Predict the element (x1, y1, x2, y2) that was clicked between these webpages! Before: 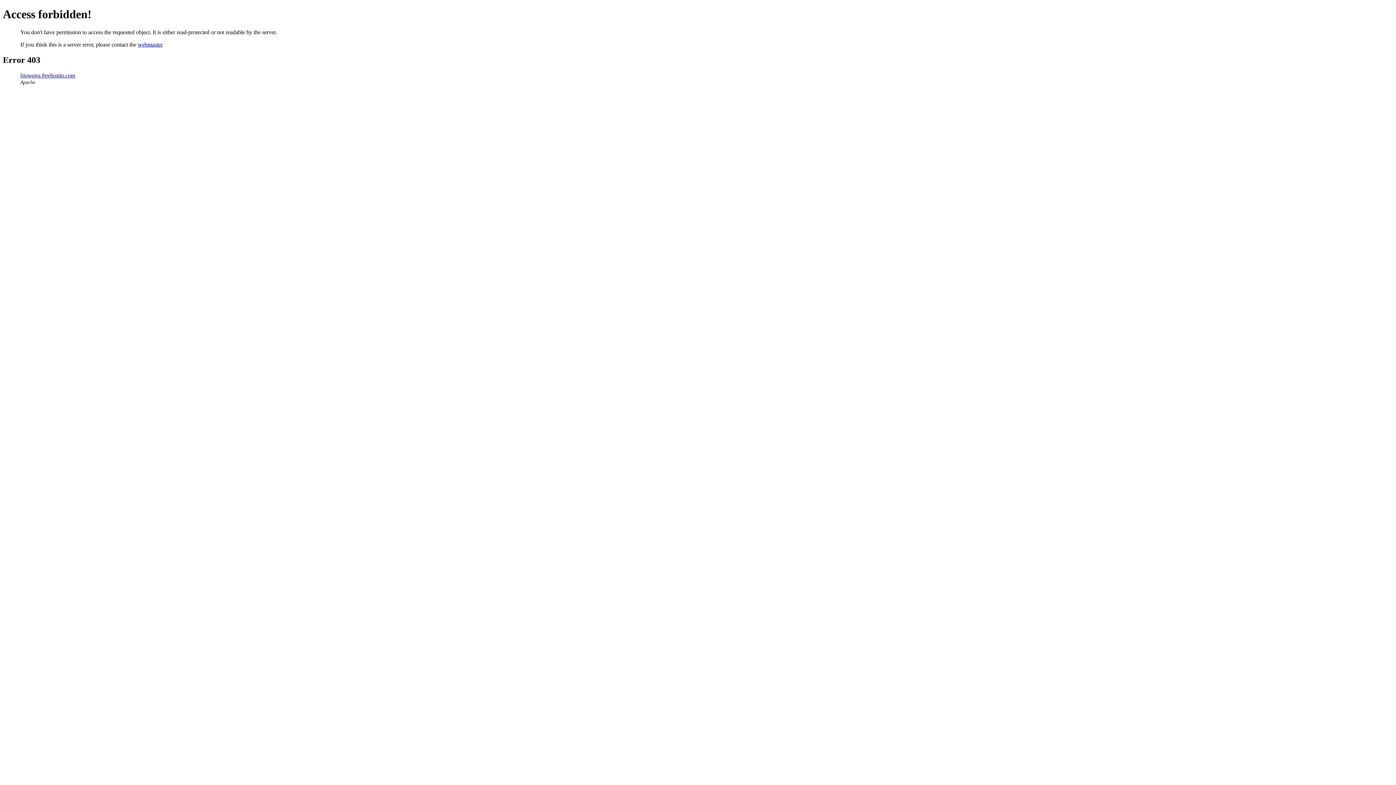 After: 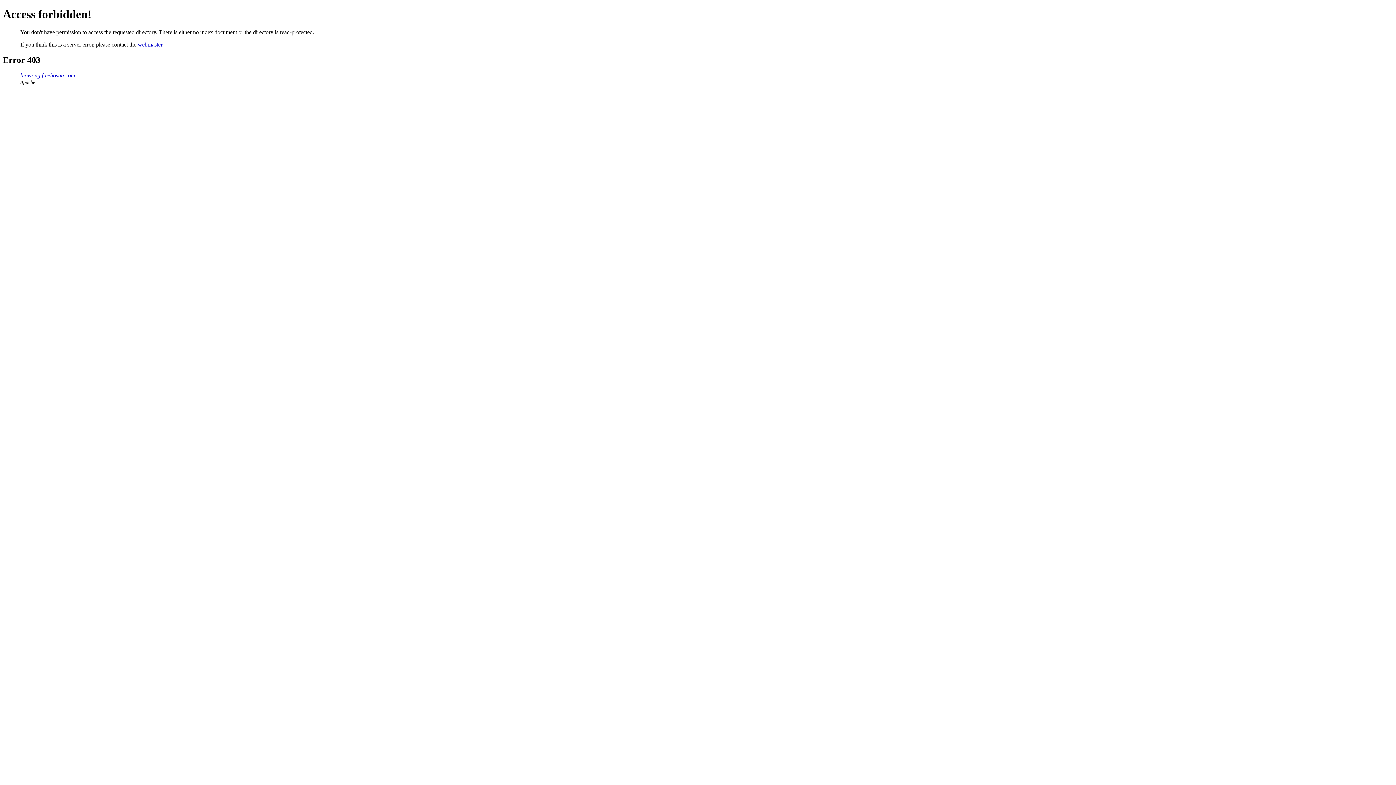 Action: label: biowong.freehostia.com bbox: (20, 72, 75, 78)